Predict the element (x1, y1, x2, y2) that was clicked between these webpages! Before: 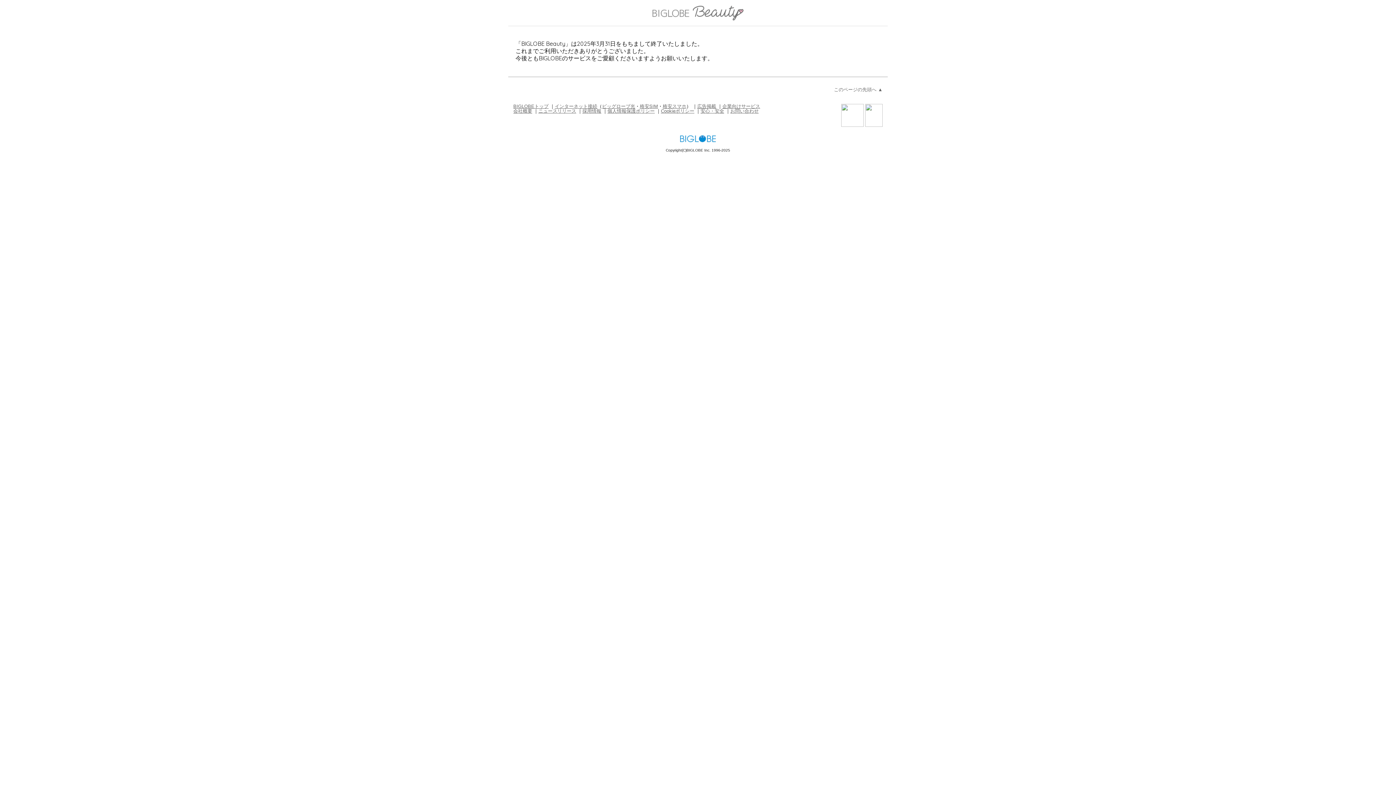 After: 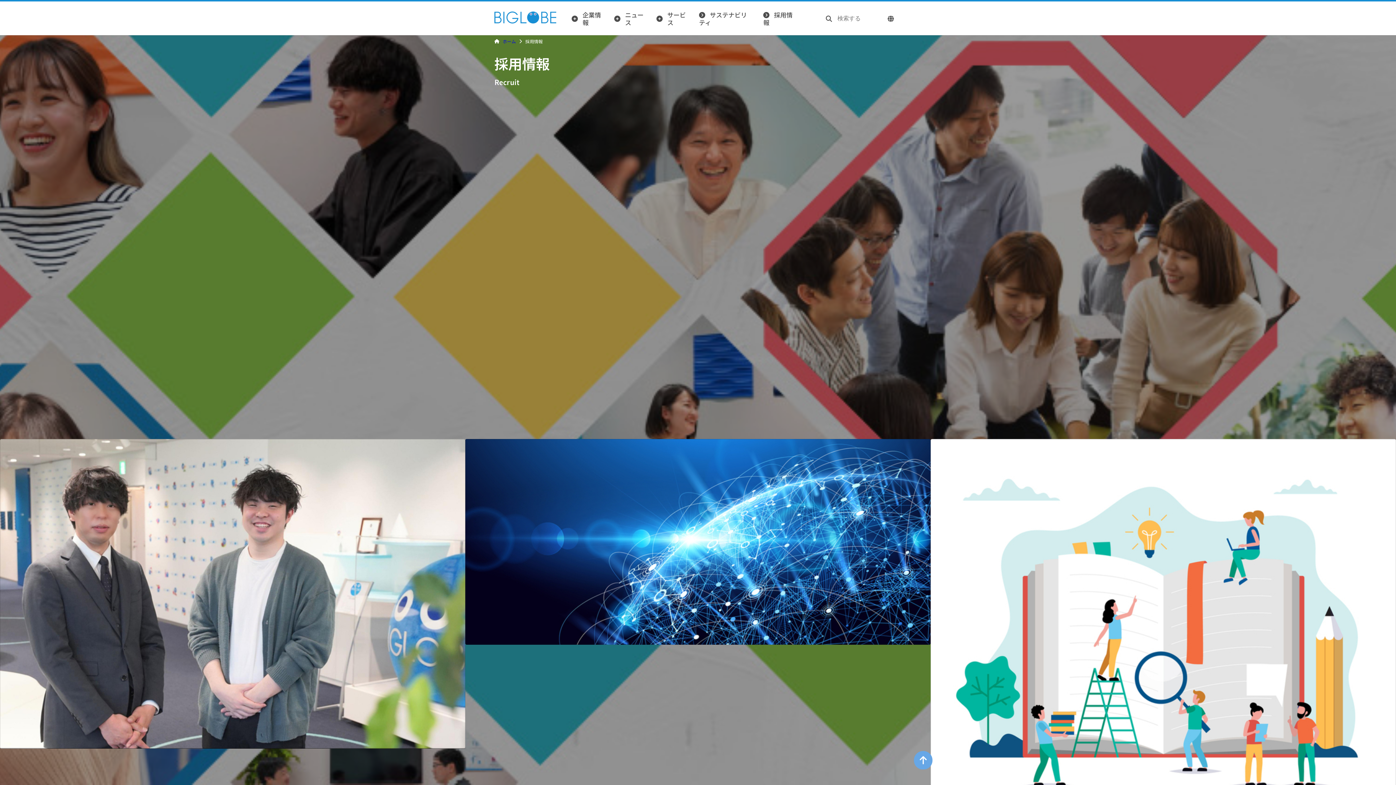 Action: bbox: (582, 108, 601, 113) label: 採用情報